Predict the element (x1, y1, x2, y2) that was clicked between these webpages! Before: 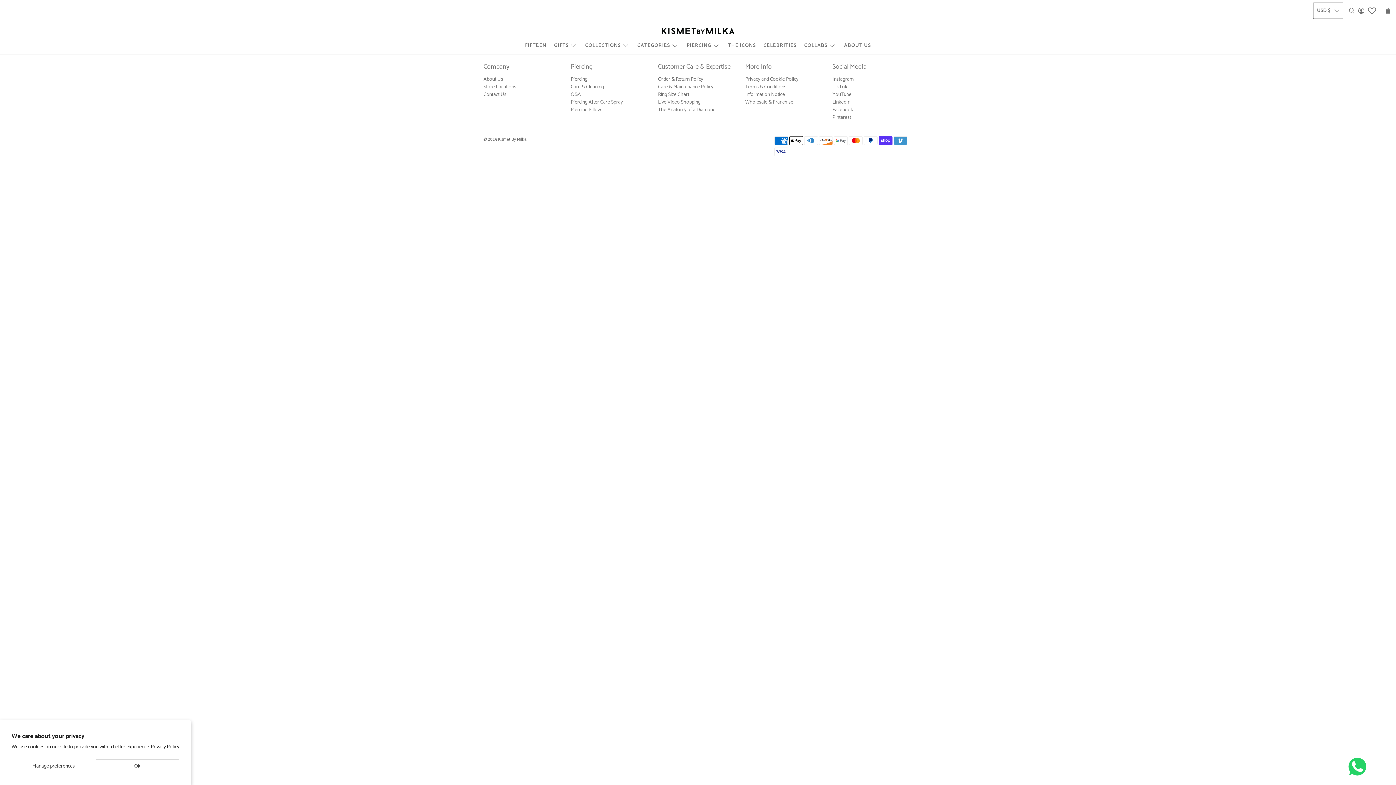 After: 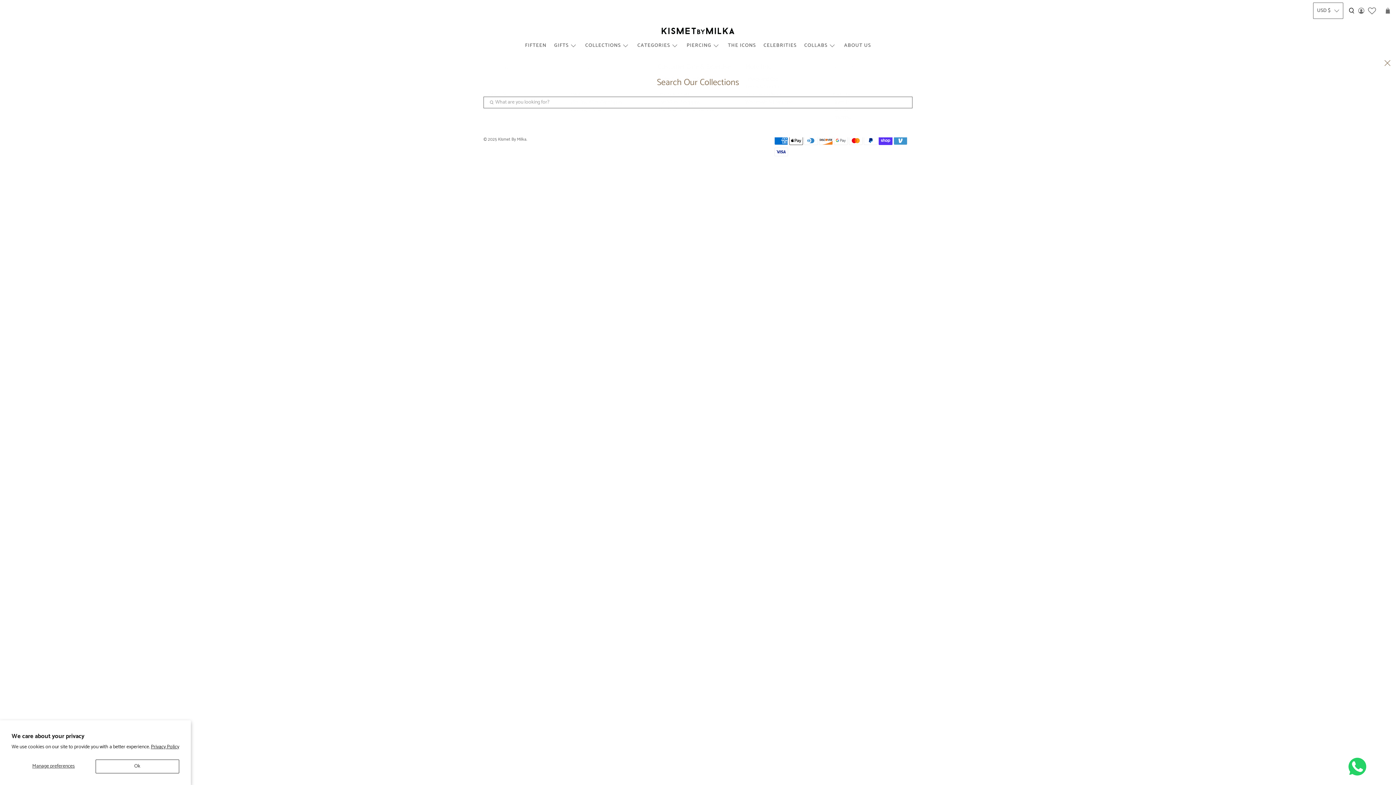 Action: bbox: (1347, 0, 1356, 21)